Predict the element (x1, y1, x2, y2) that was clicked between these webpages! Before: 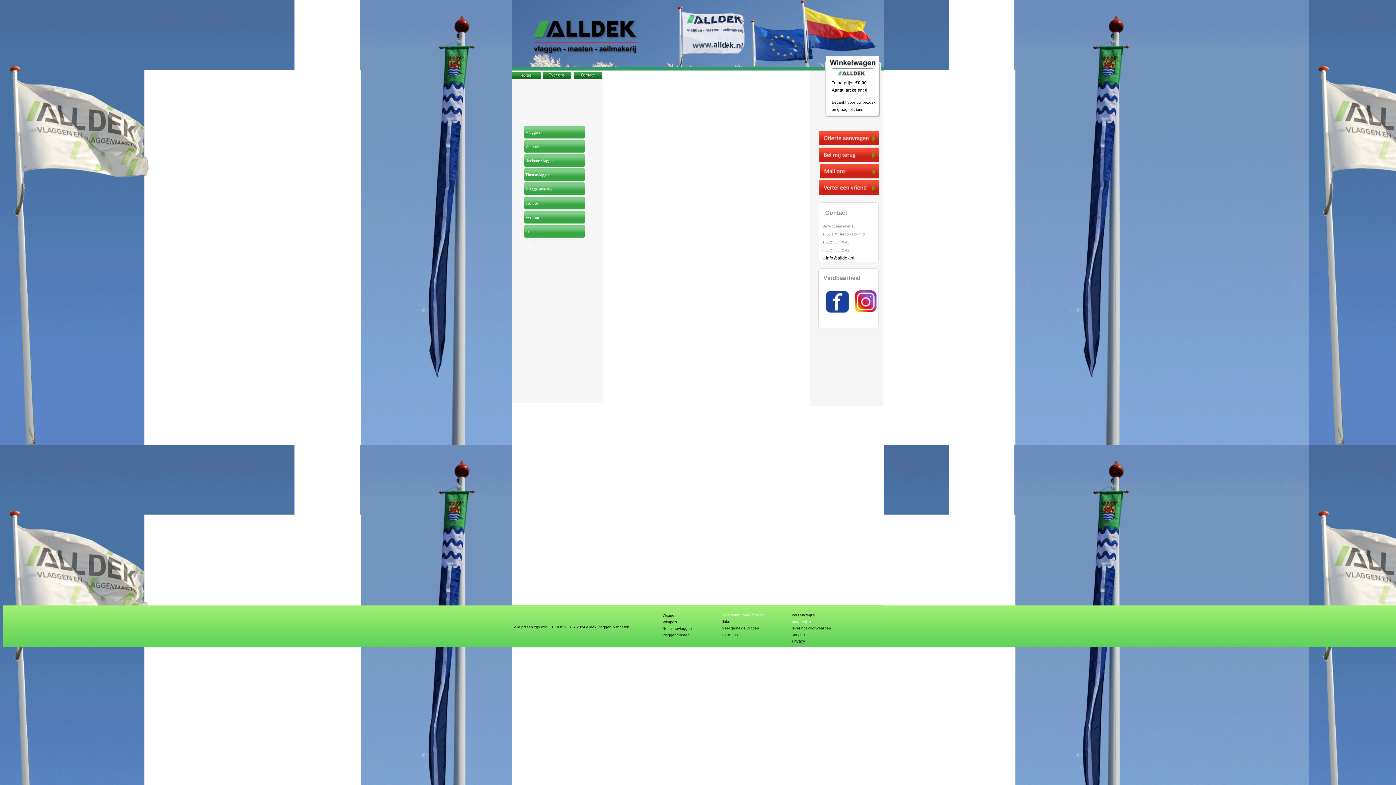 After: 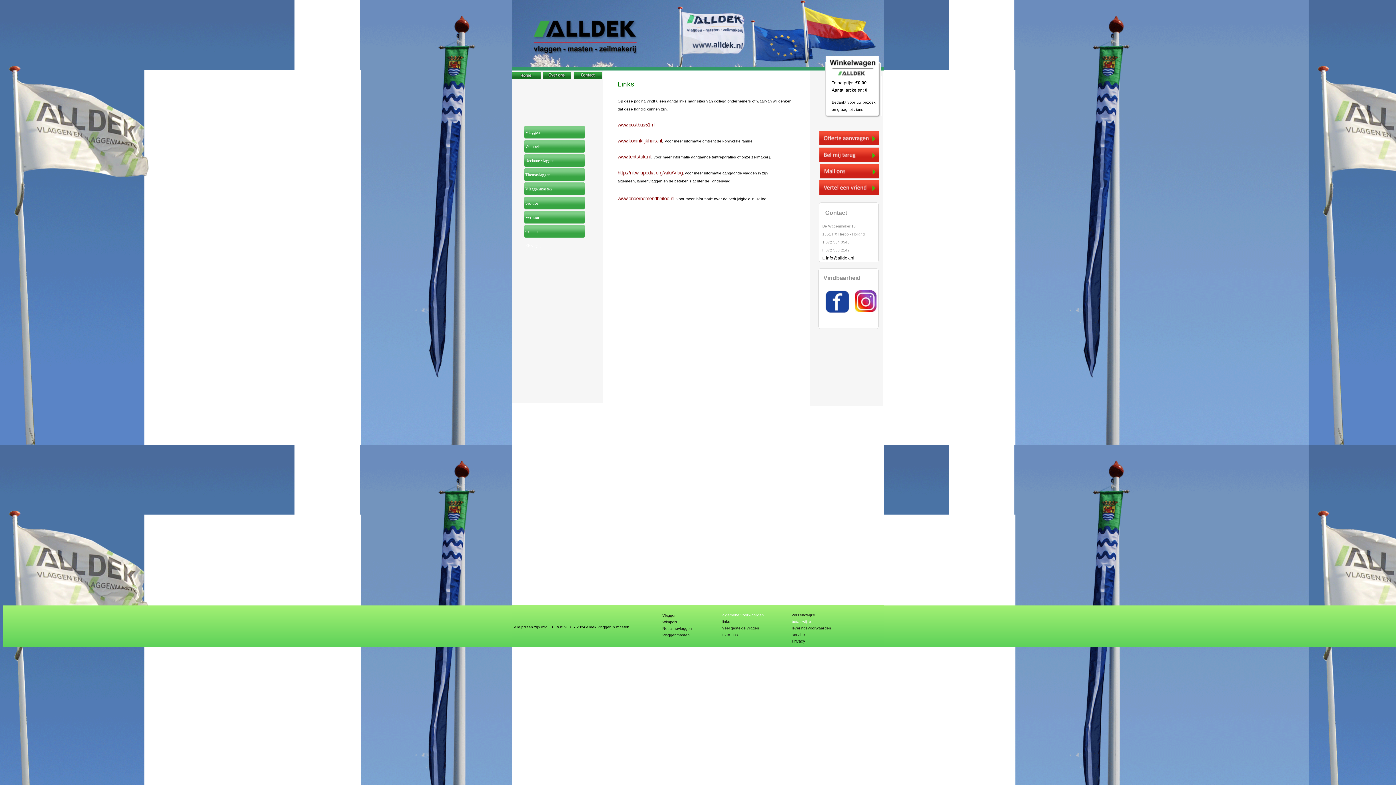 Action: label: links bbox: (722, 619, 730, 624)